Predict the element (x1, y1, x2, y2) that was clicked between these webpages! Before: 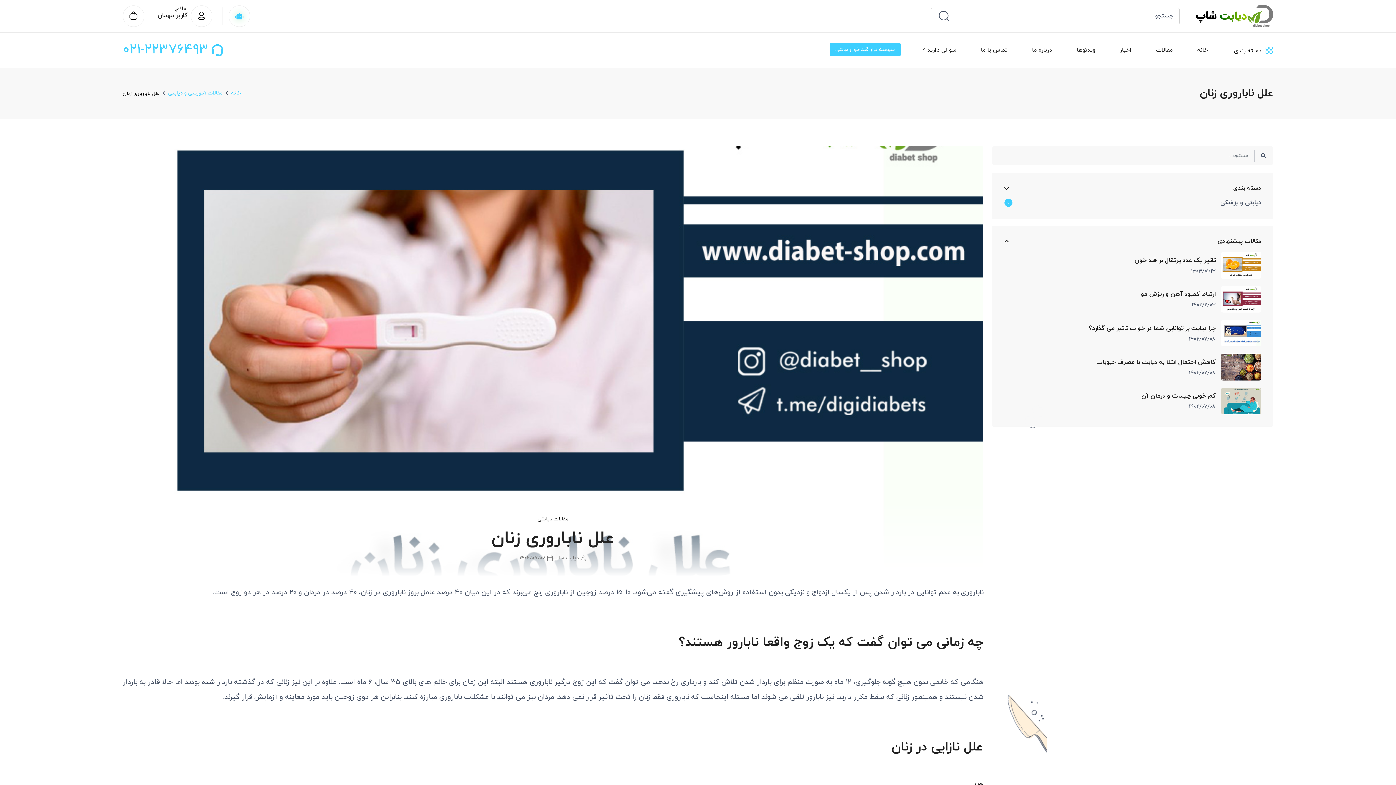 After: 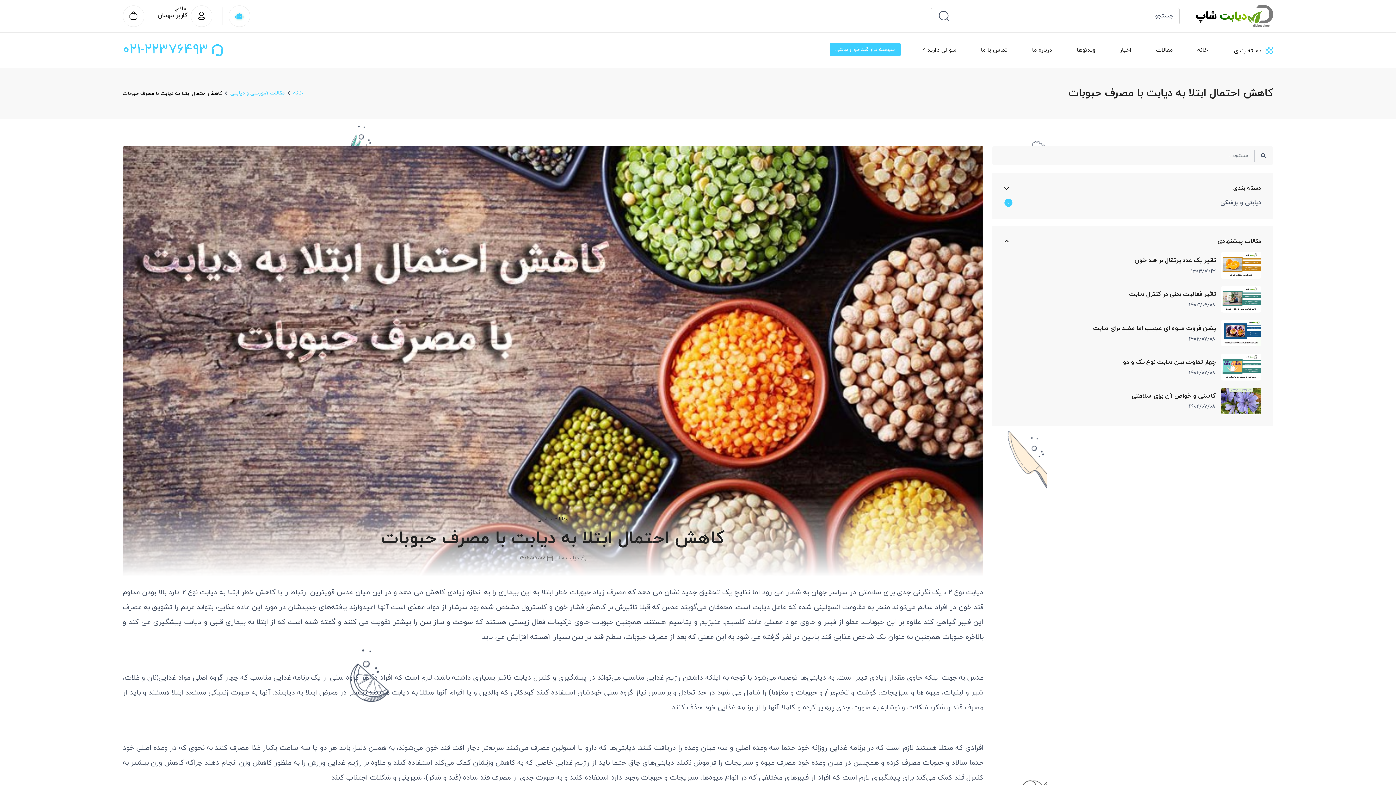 Action: bbox: (1004, 358, 1216, 366) label: کاهش احتمال ابتلا به دیابت با مصرف حبوبات